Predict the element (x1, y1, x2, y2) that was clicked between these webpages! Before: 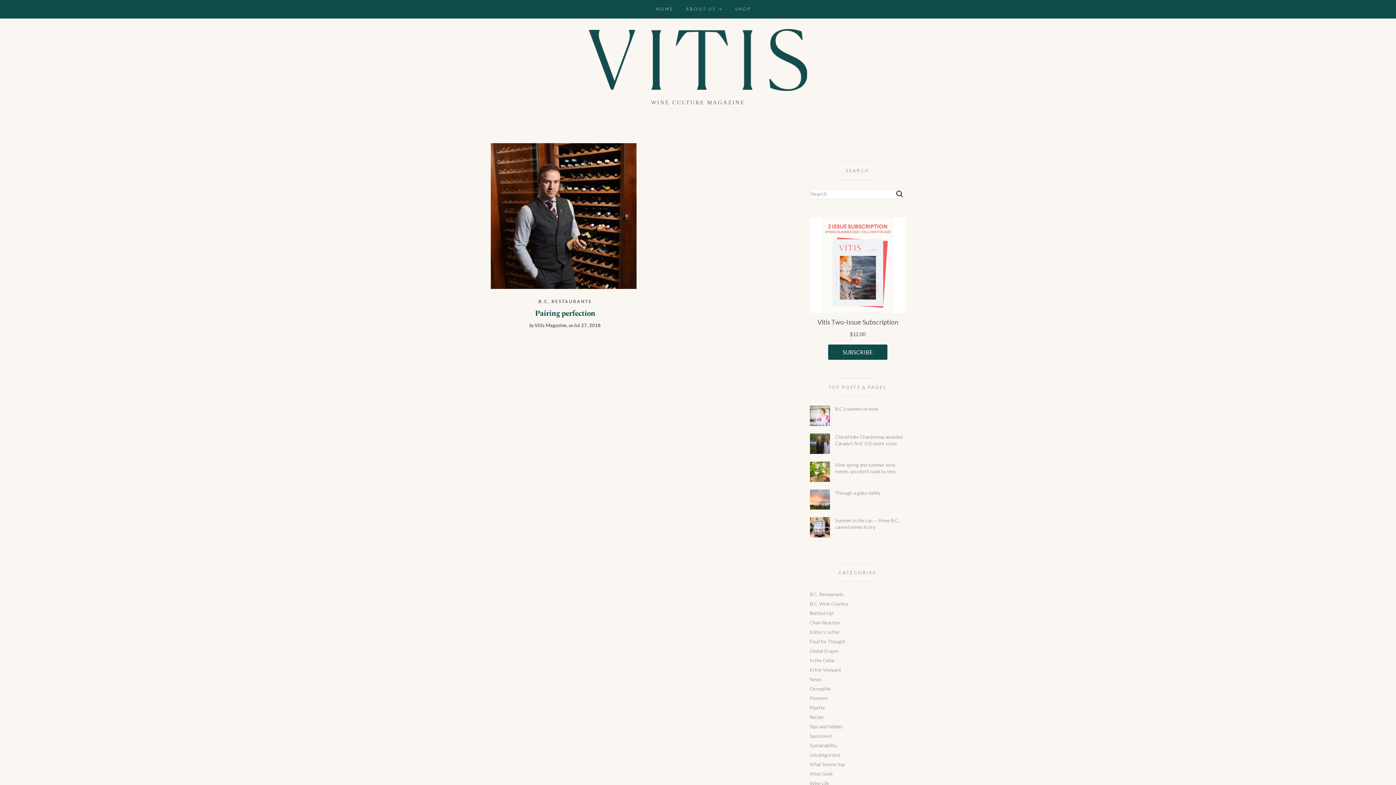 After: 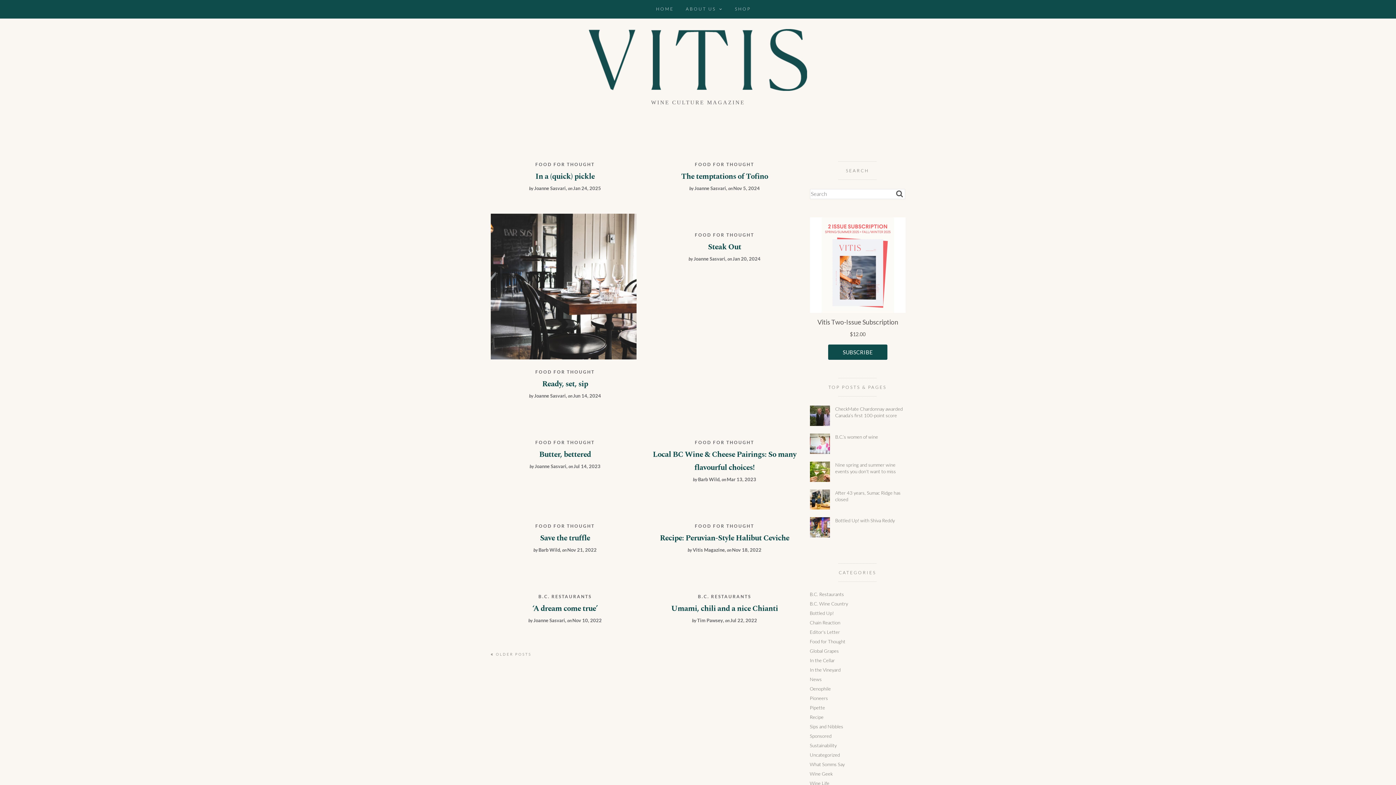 Action: label: Food for Thought bbox: (810, 638, 845, 644)